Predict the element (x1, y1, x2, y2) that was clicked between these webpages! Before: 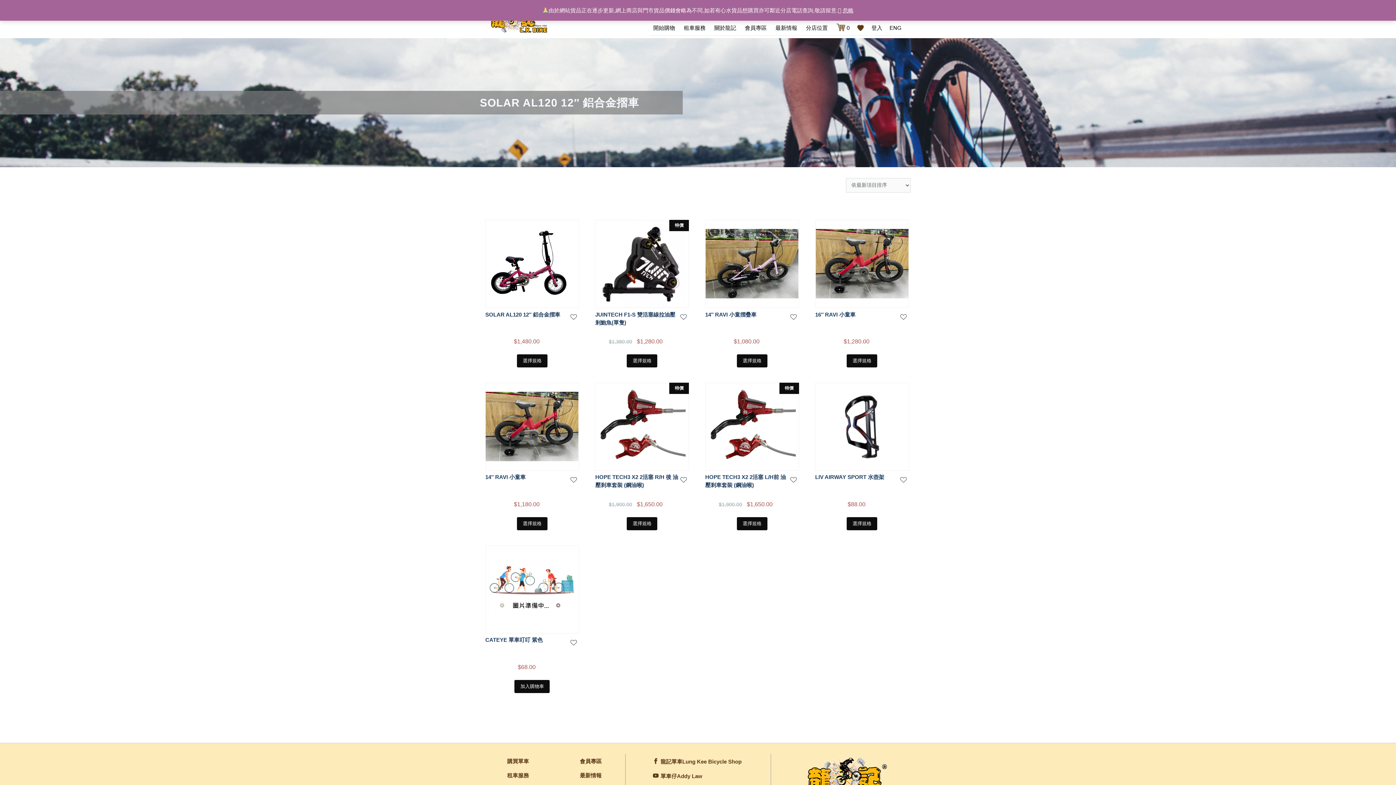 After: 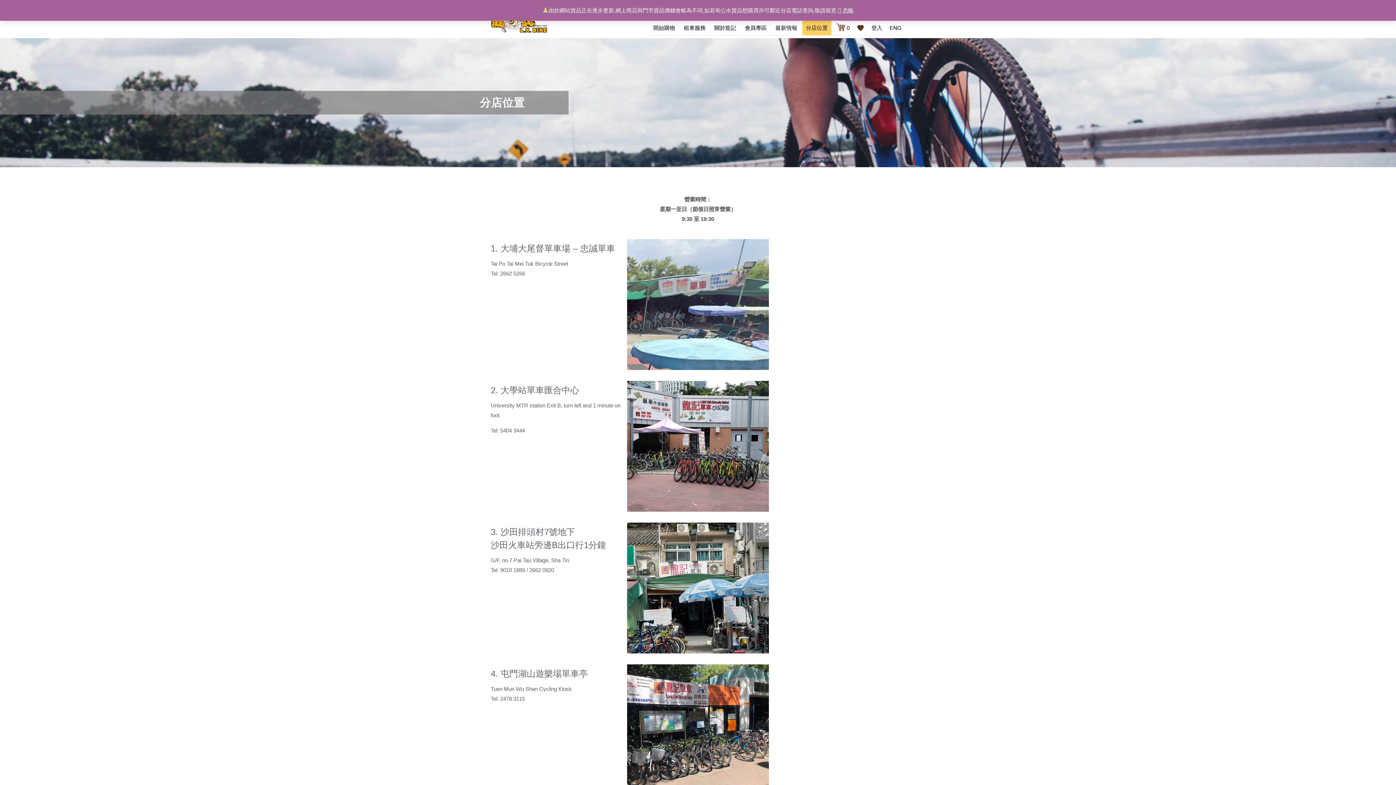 Action: label: 分店位置 bbox: (802, 20, 831, 35)